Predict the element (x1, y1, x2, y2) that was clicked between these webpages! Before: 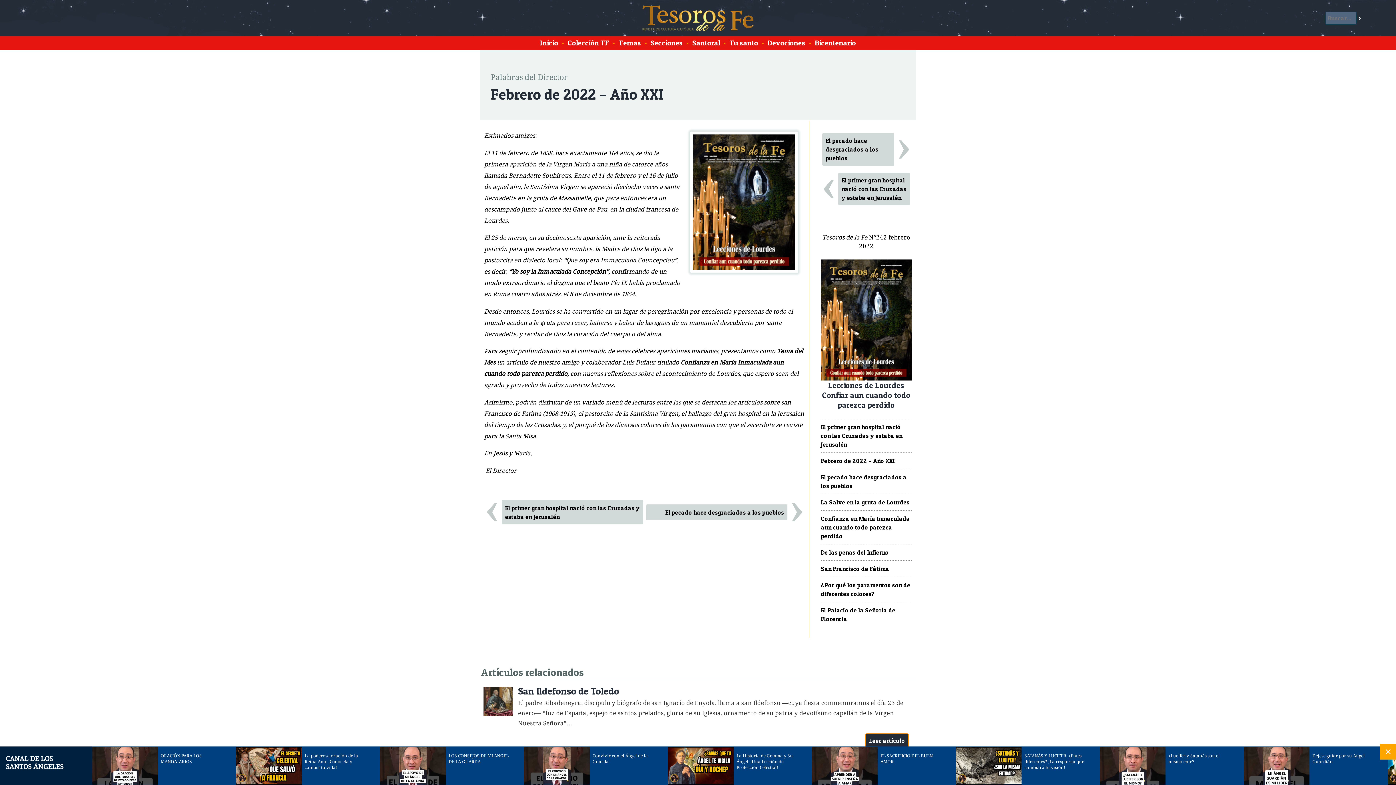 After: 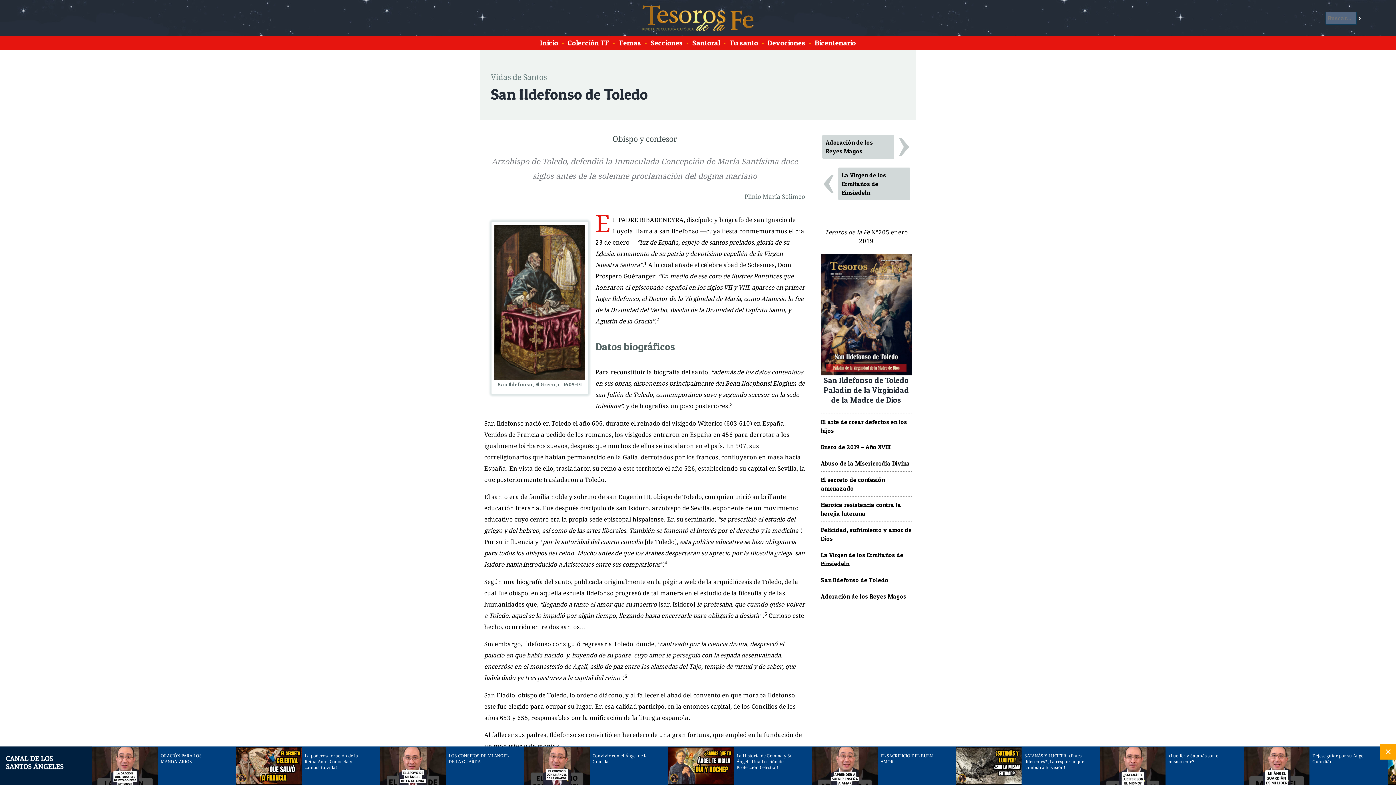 Action: label: San Ildefonso de Toledo bbox: (518, 684, 909, 698)